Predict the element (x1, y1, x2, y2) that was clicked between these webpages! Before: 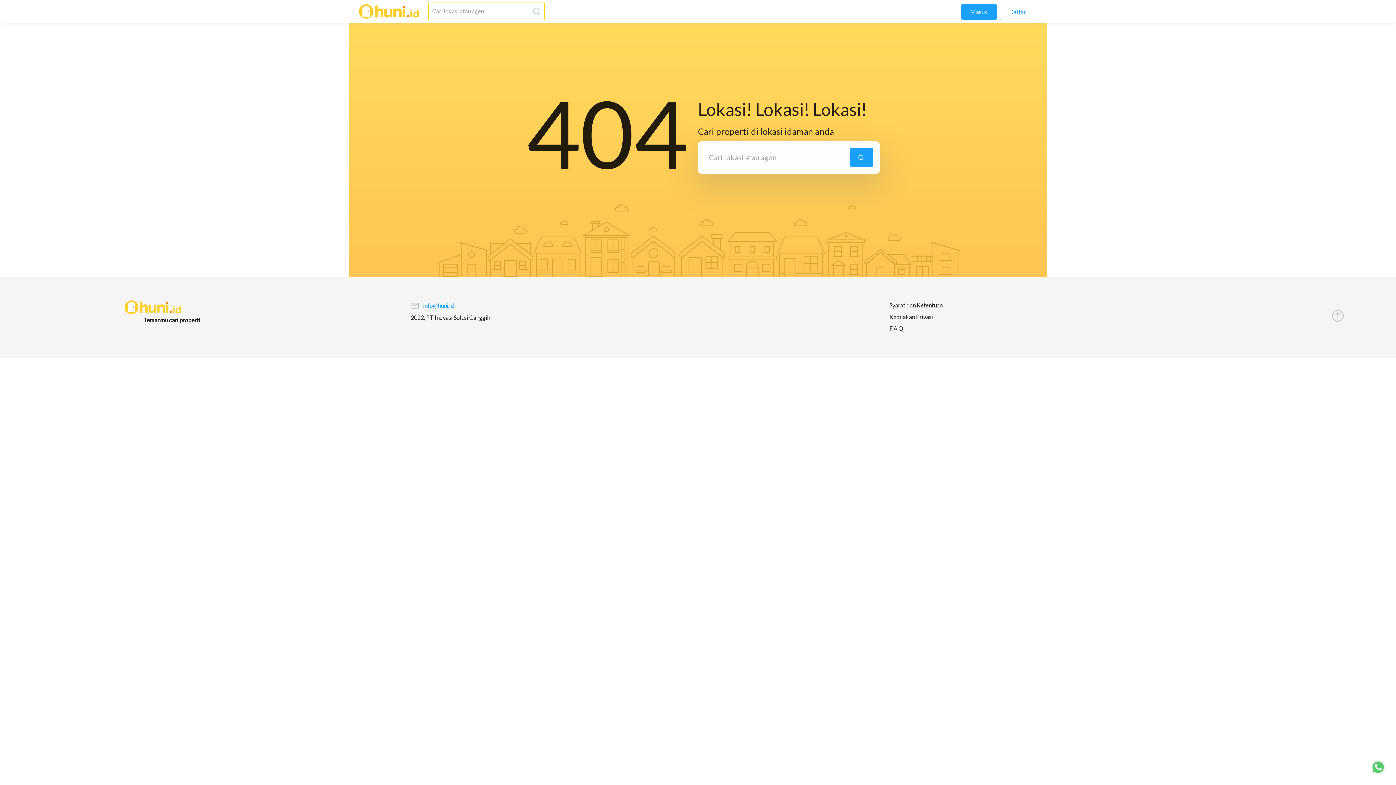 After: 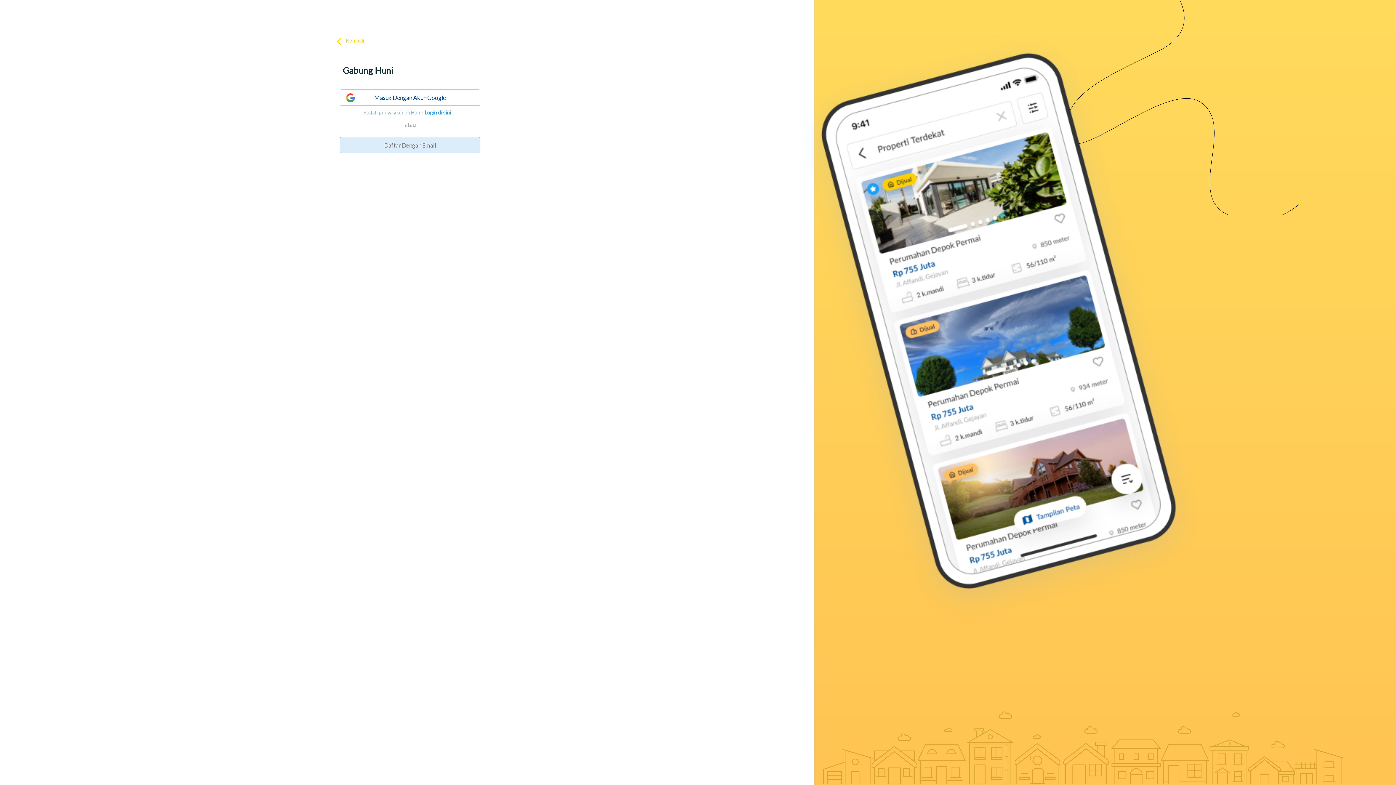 Action: label: Daftar bbox: (1000, 3, 1035, 19)